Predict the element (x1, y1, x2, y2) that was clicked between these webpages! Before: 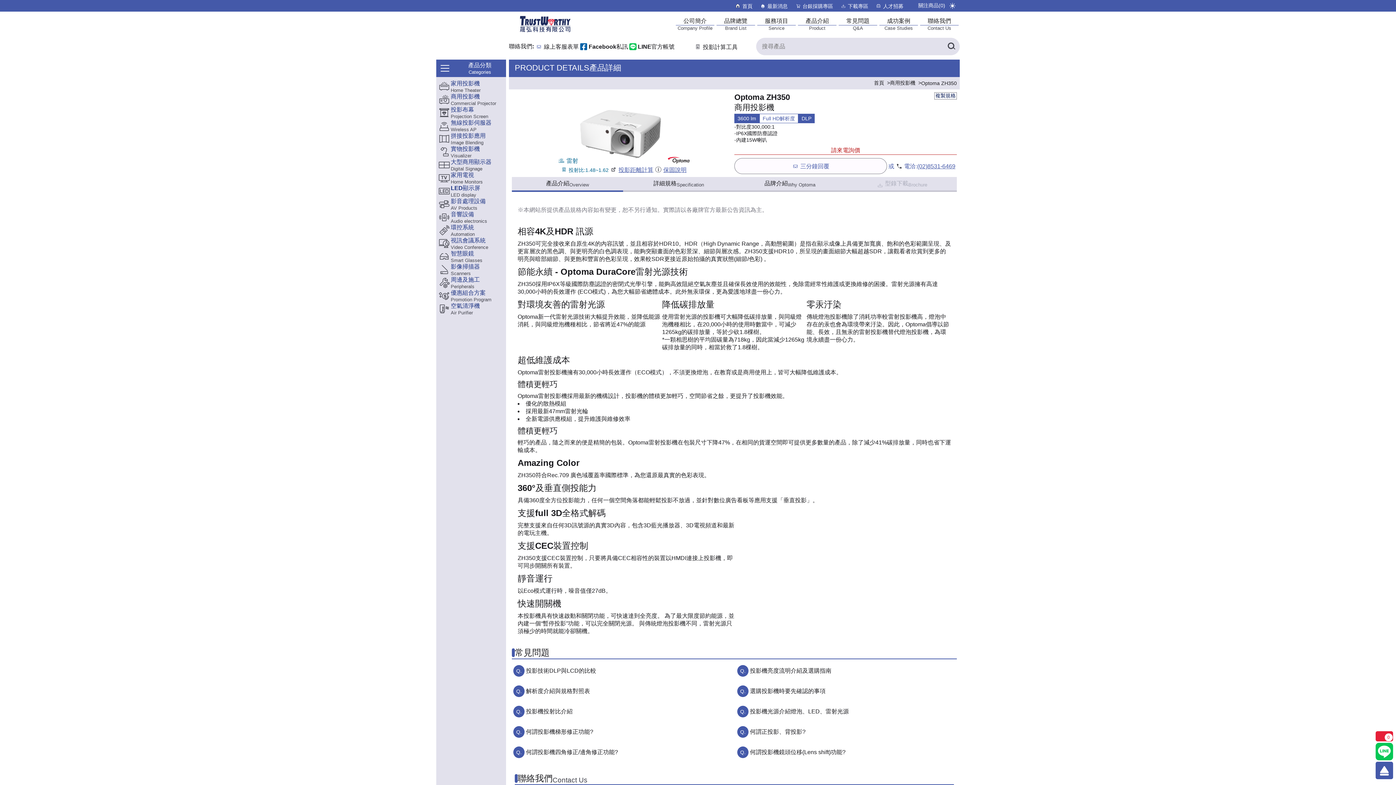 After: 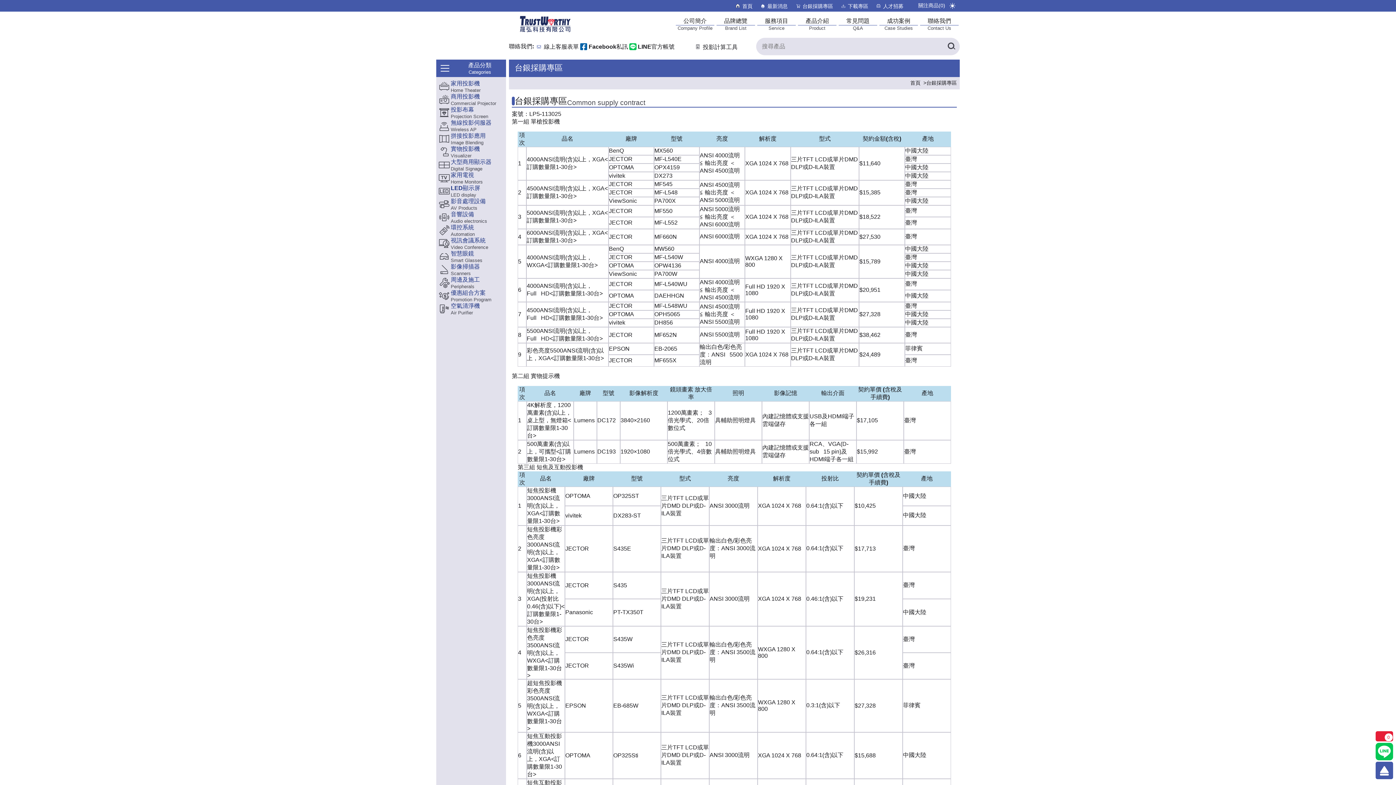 Action: label: 台銀採購專區 bbox: (793, 1, 833, 9)